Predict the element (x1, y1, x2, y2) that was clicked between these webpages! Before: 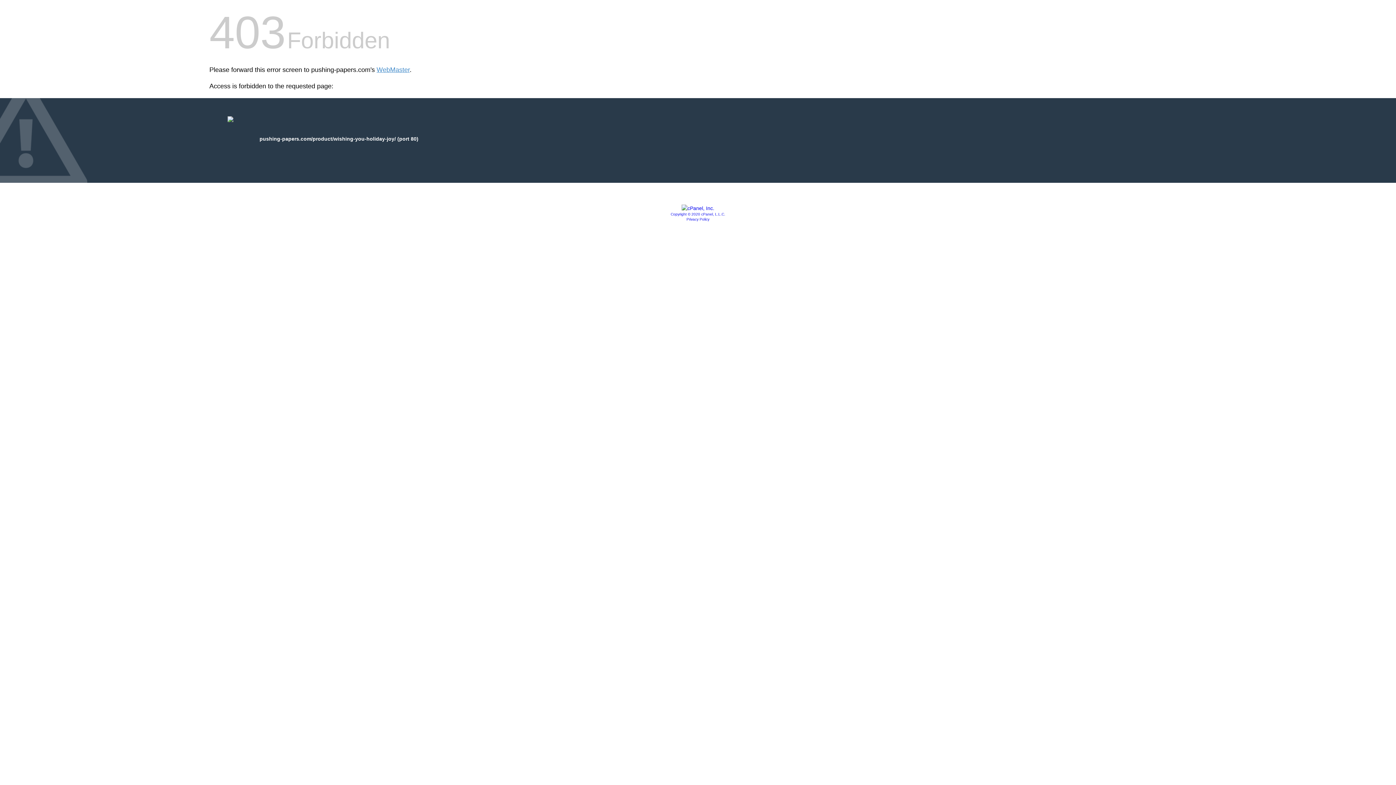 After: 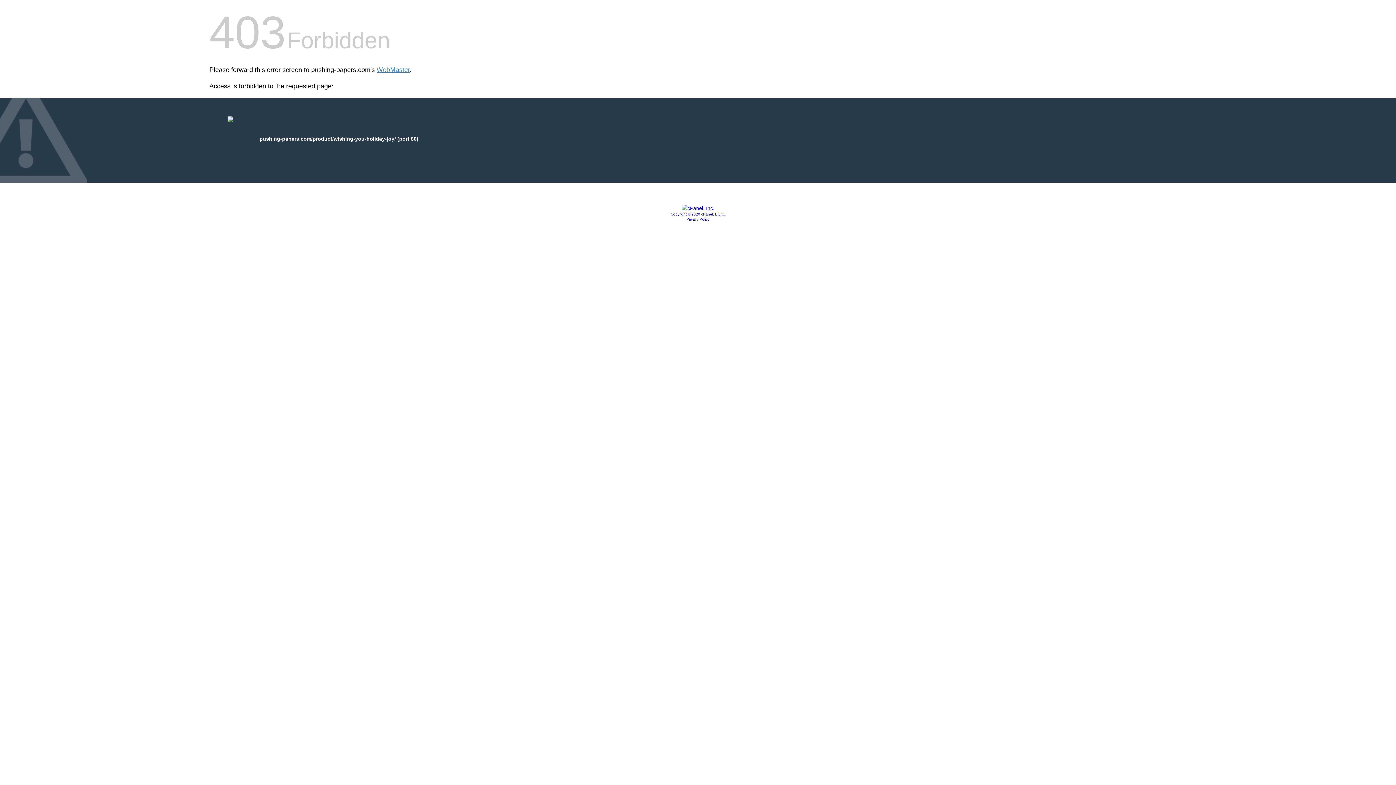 Action: label: Privacy Policy bbox: (686, 217, 709, 221)